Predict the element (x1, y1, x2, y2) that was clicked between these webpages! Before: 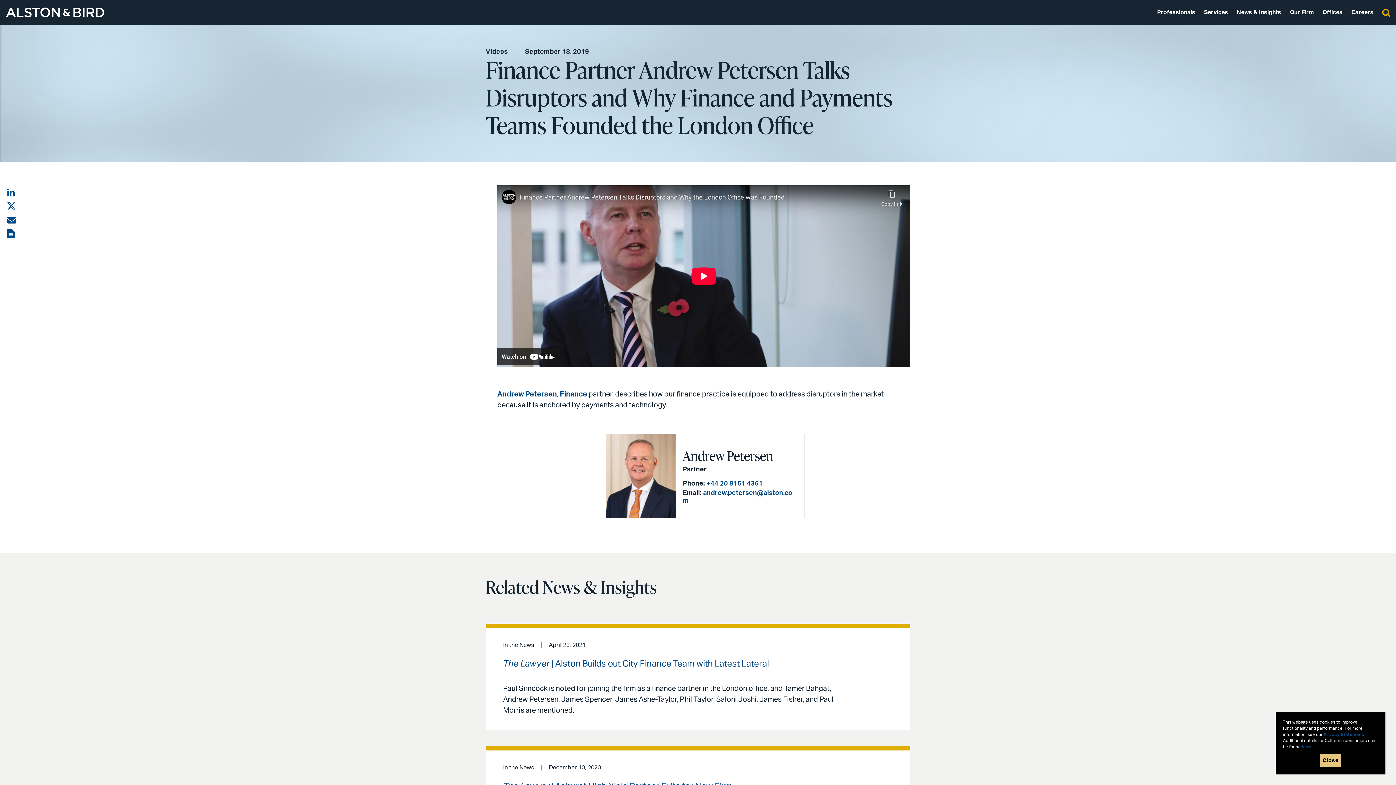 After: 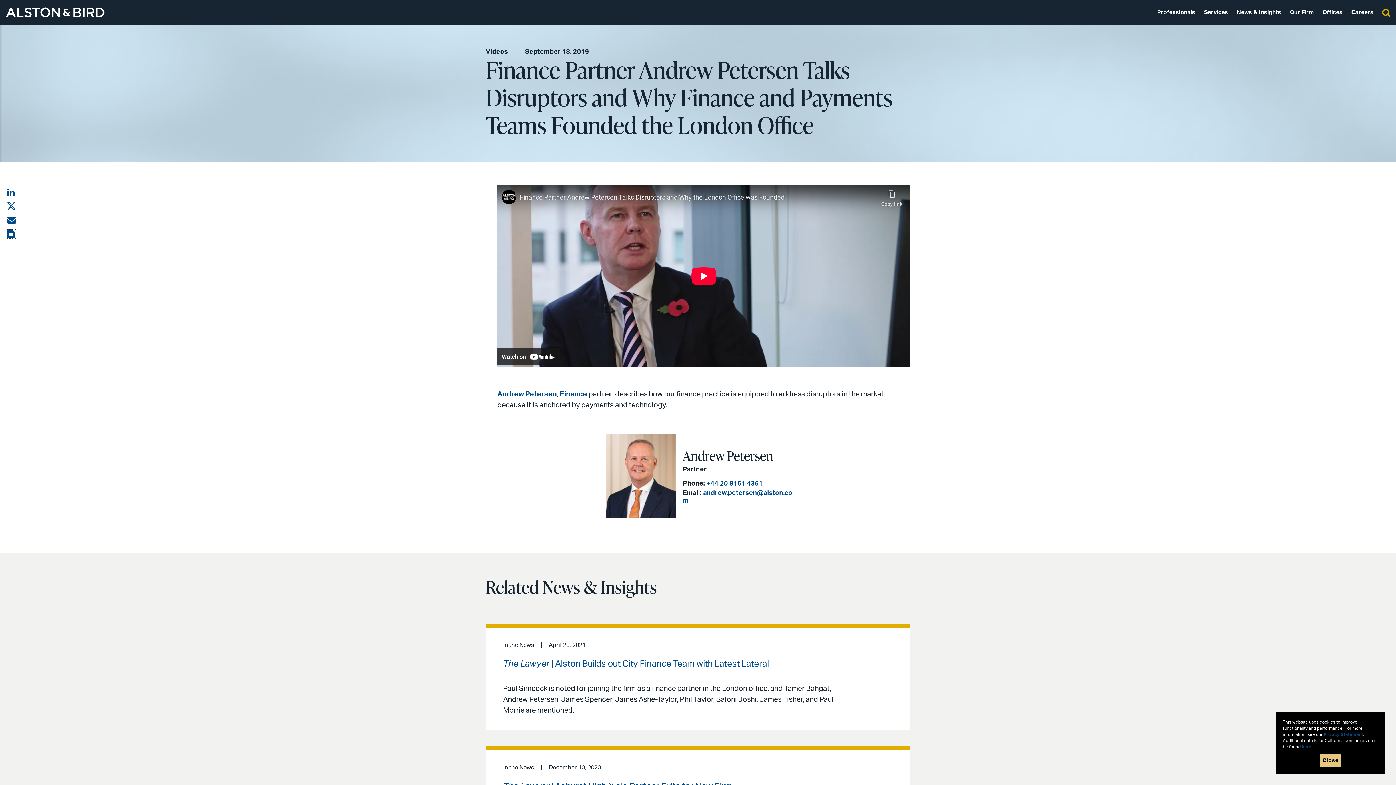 Action: bbox: (7, 229, 16, 238)